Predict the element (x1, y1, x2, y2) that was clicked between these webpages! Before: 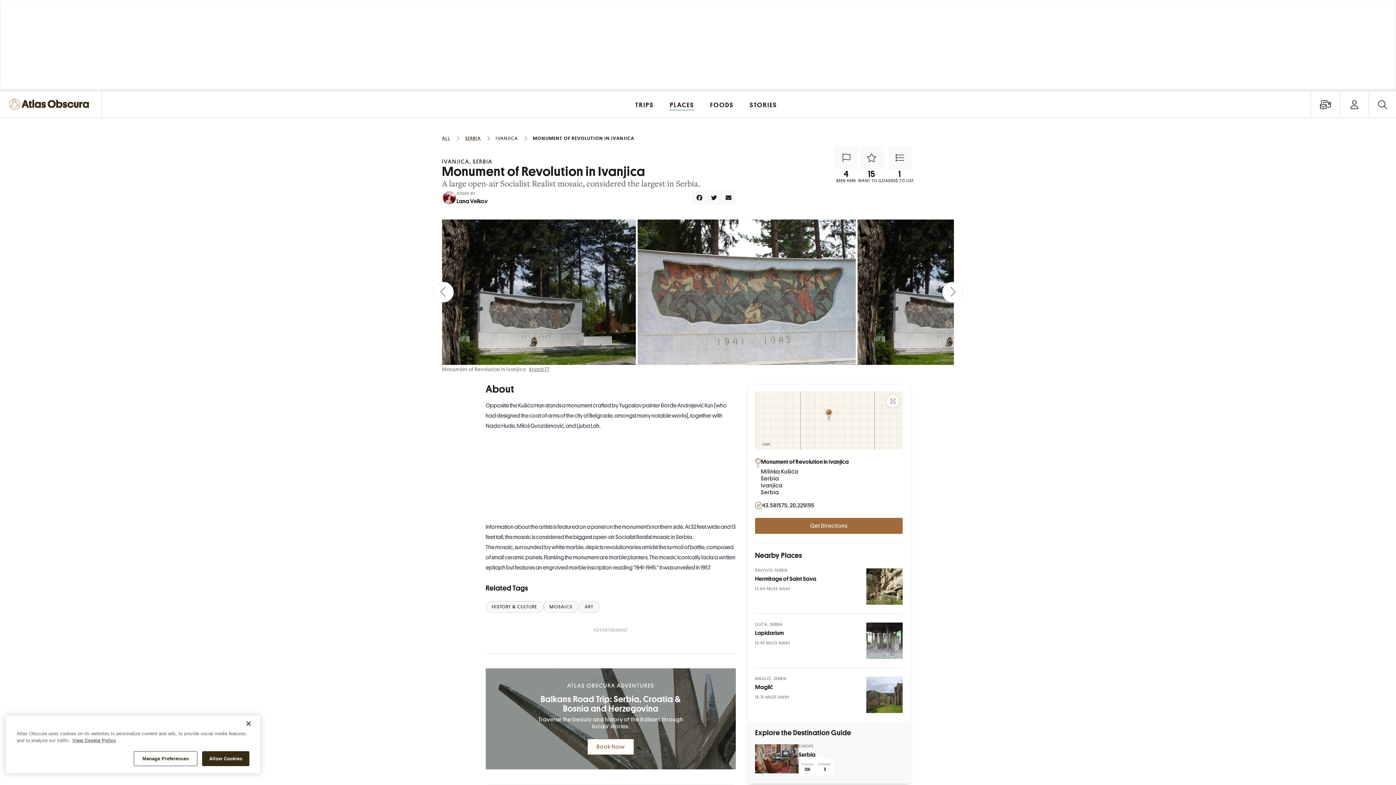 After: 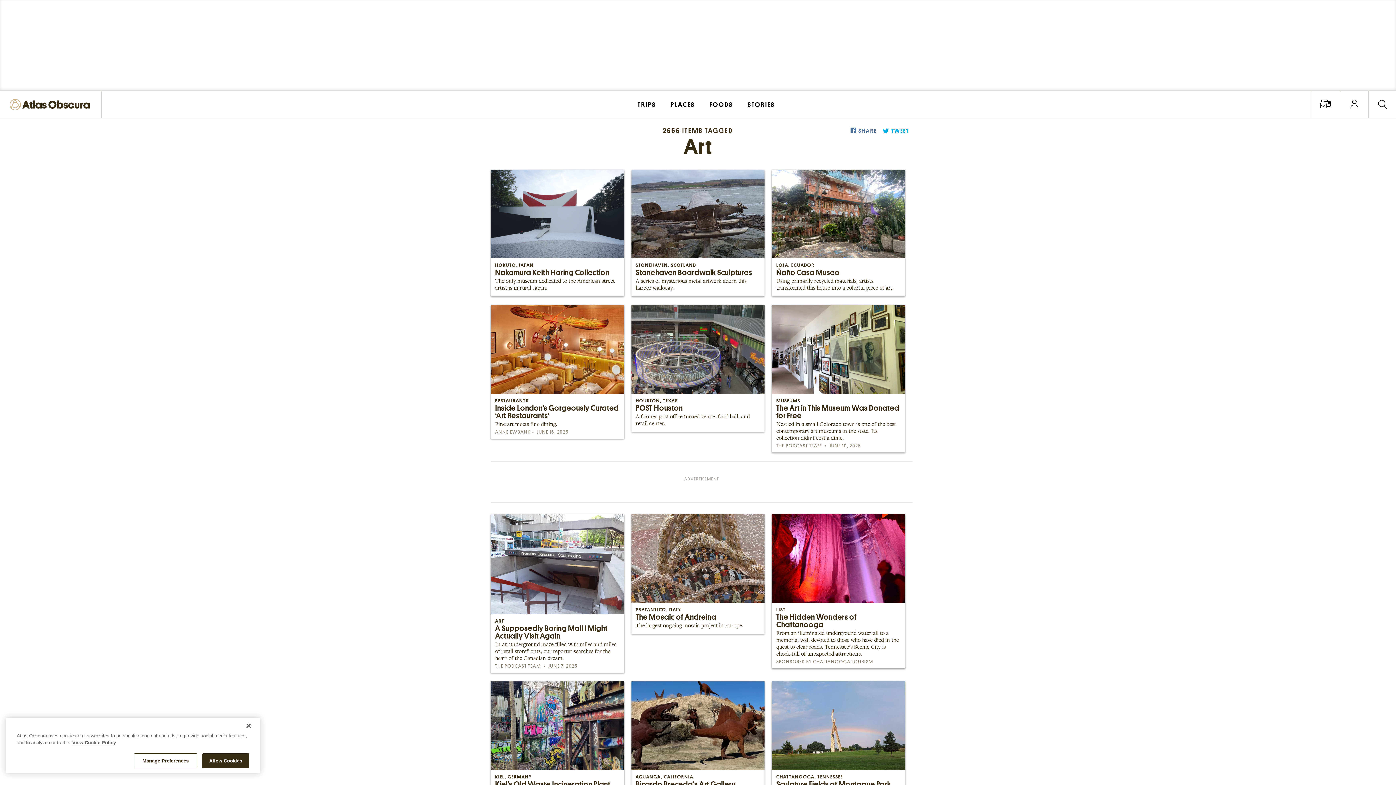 Action: label: ART bbox: (578, 601, 599, 613)